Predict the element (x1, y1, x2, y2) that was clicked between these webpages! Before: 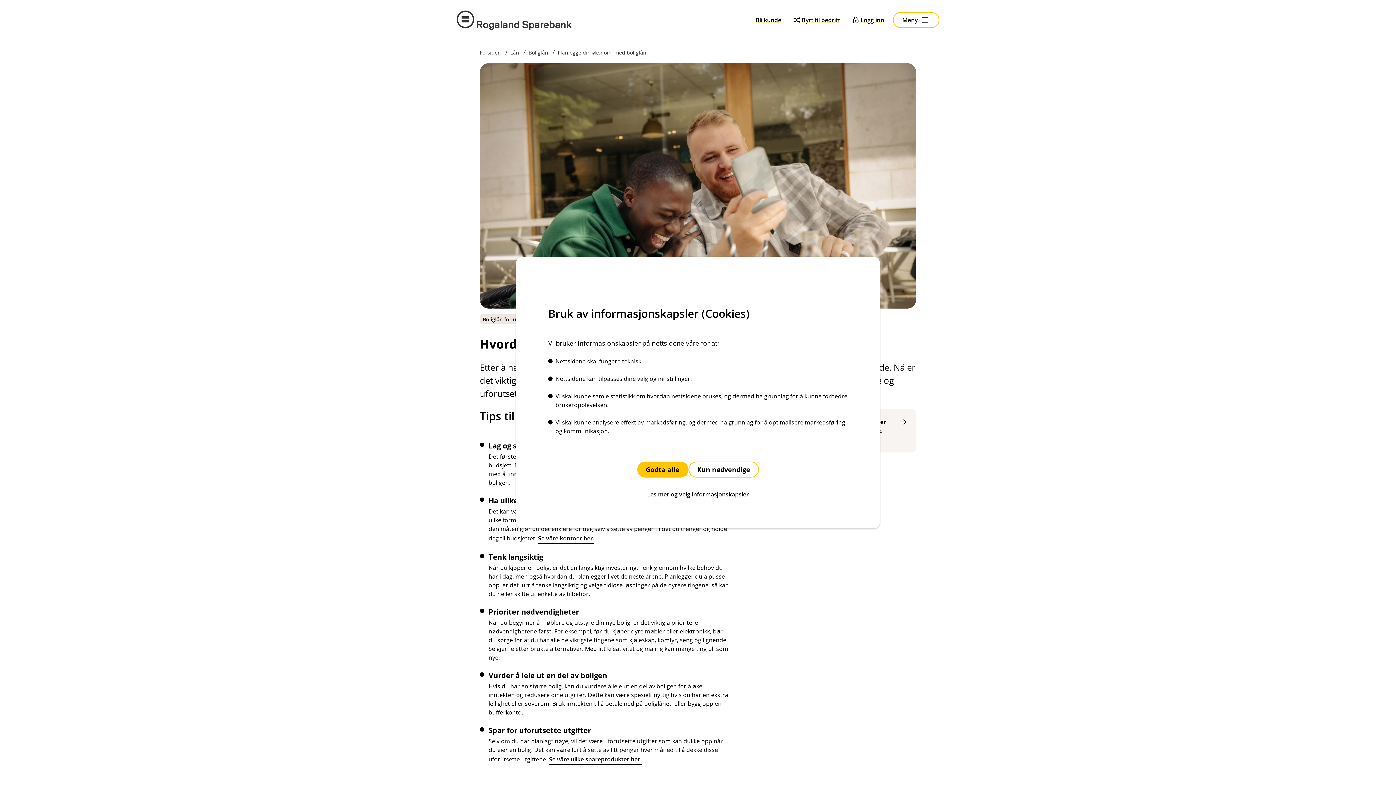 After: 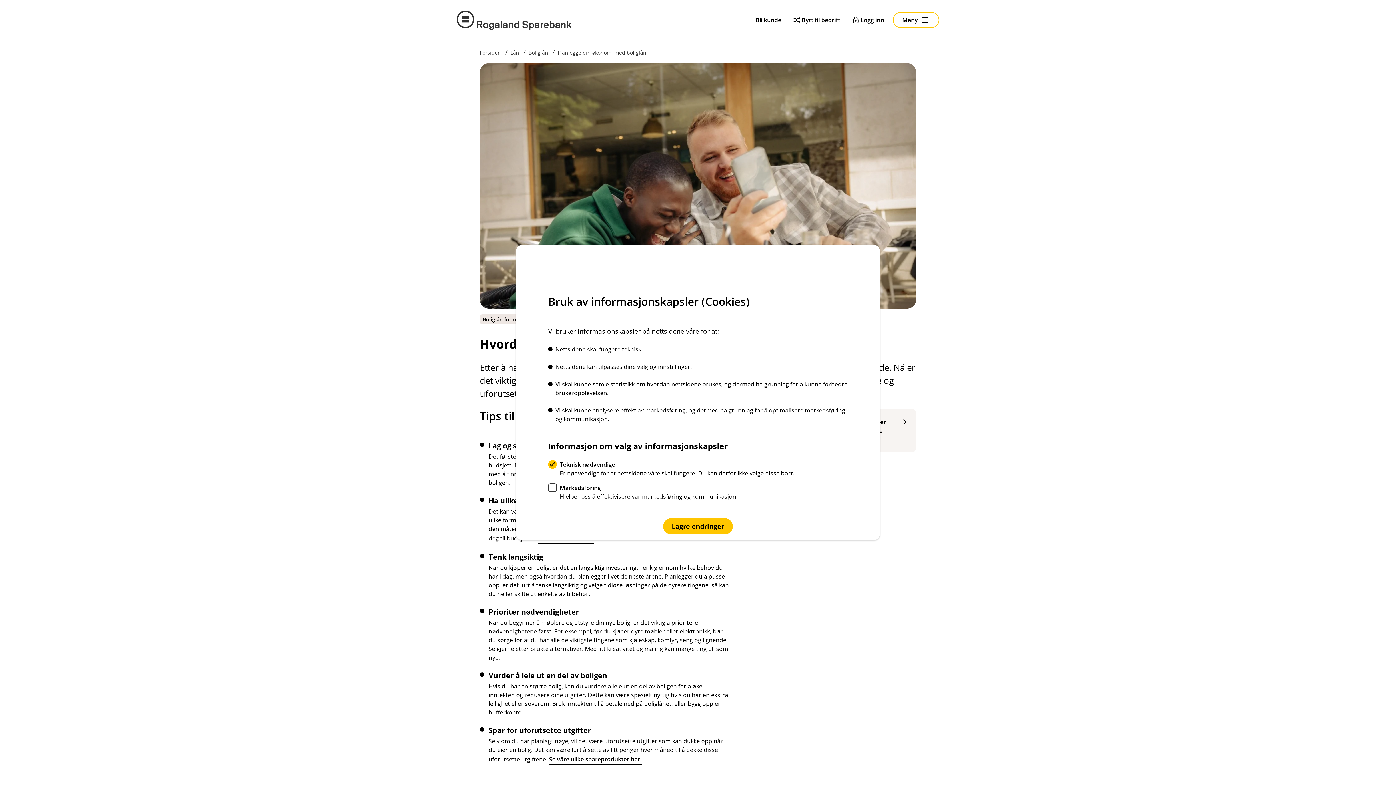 Action: bbox: (548, 486, 848, 502) label: Les mer og velg informasjonskapsler